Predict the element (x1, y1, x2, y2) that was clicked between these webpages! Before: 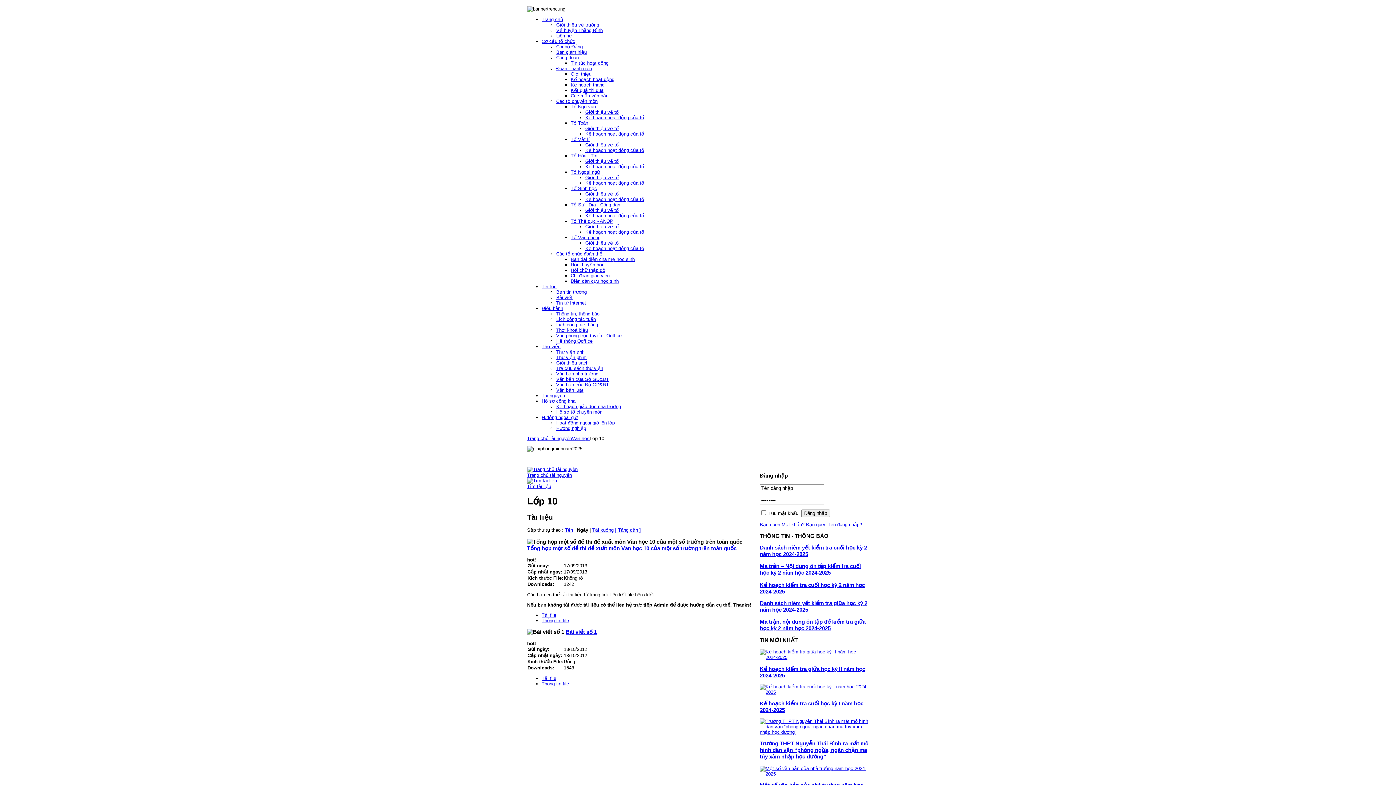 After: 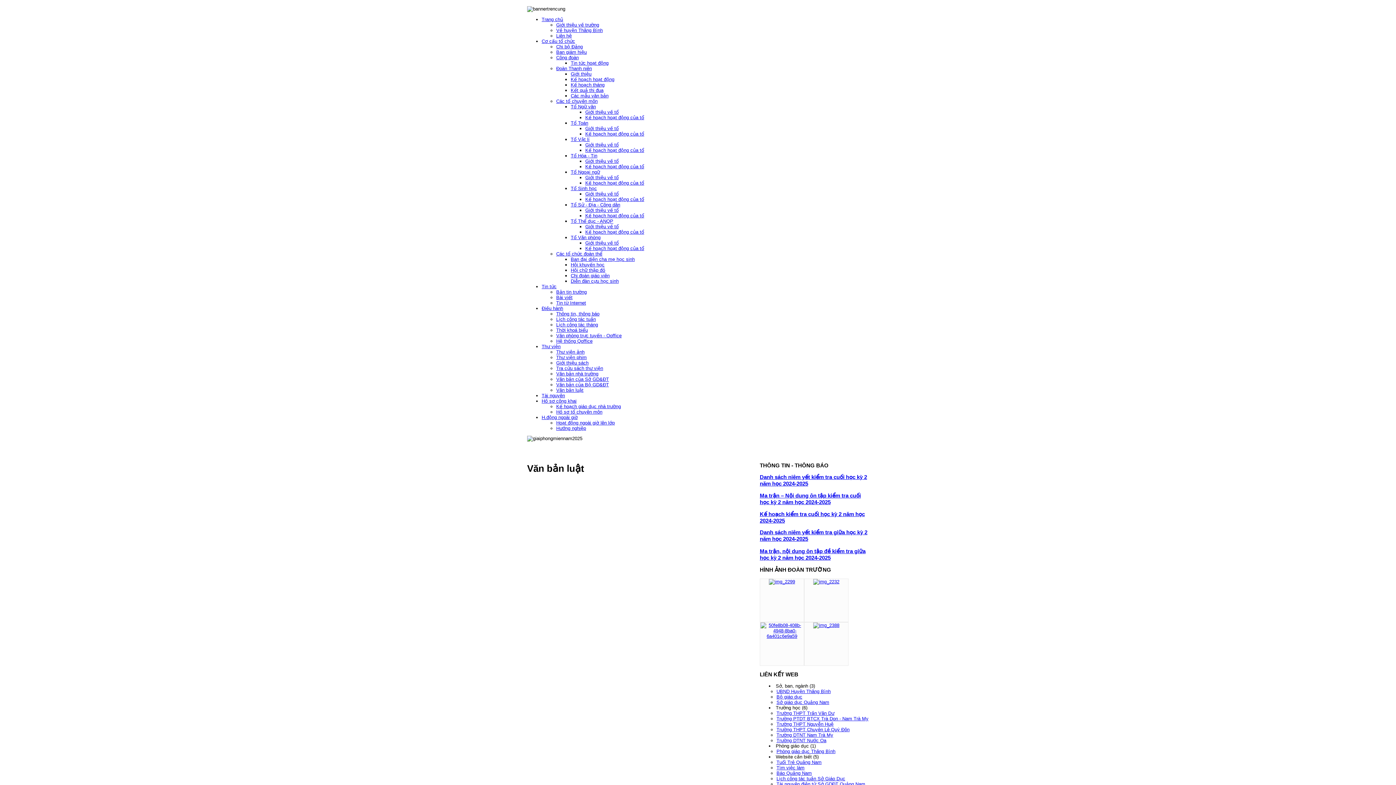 Action: label: Văn bản luật bbox: (556, 387, 583, 393)